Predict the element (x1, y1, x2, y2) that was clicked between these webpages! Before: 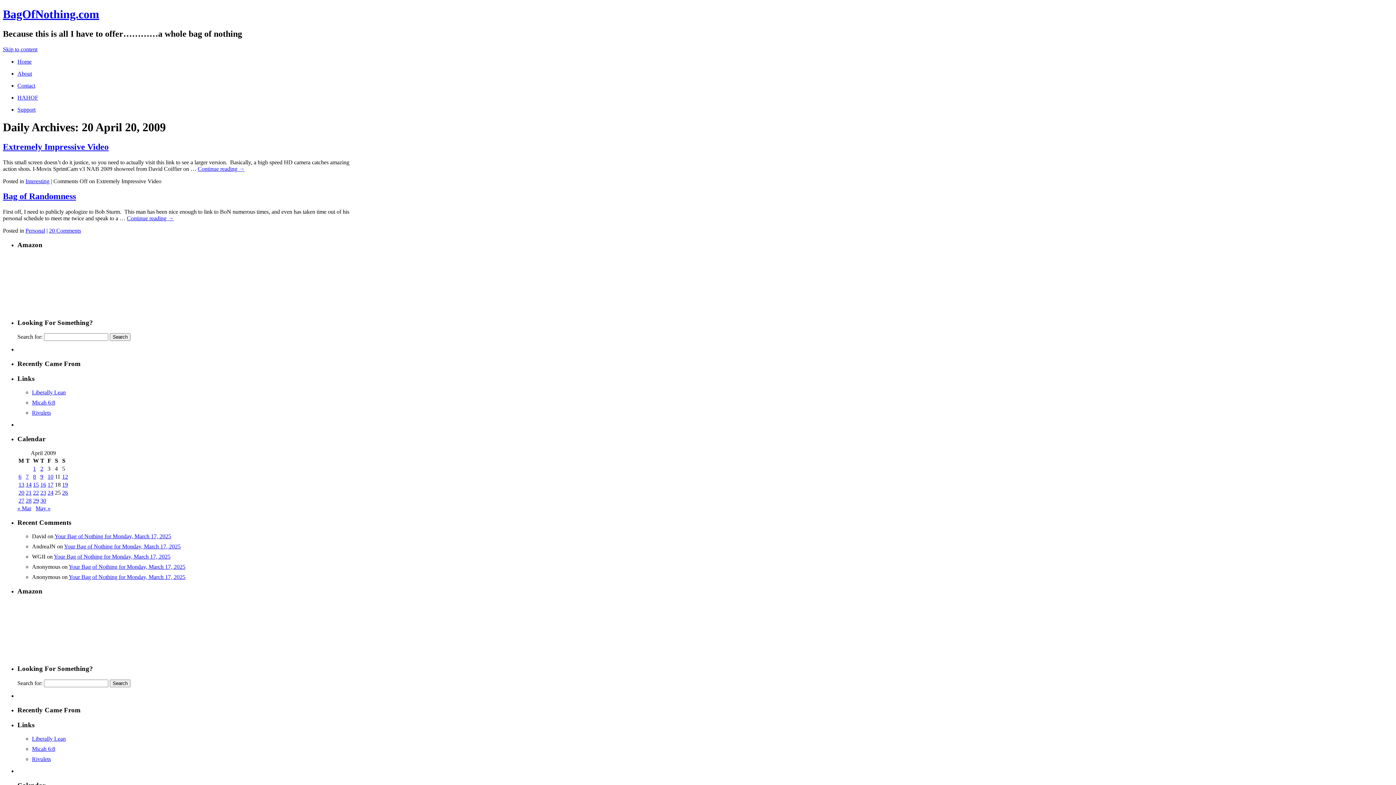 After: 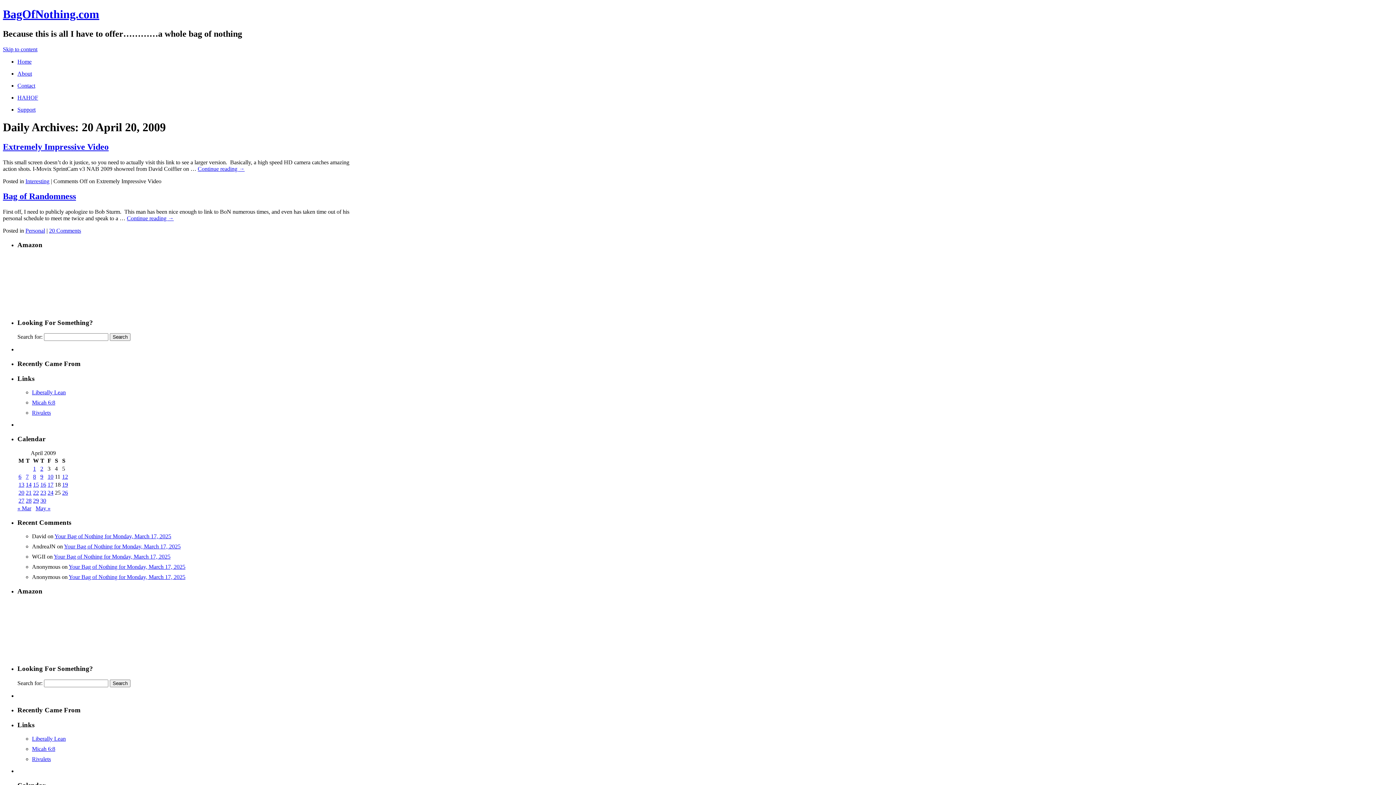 Action: bbox: (2, 191, 76, 201) label: Bag of Randomness